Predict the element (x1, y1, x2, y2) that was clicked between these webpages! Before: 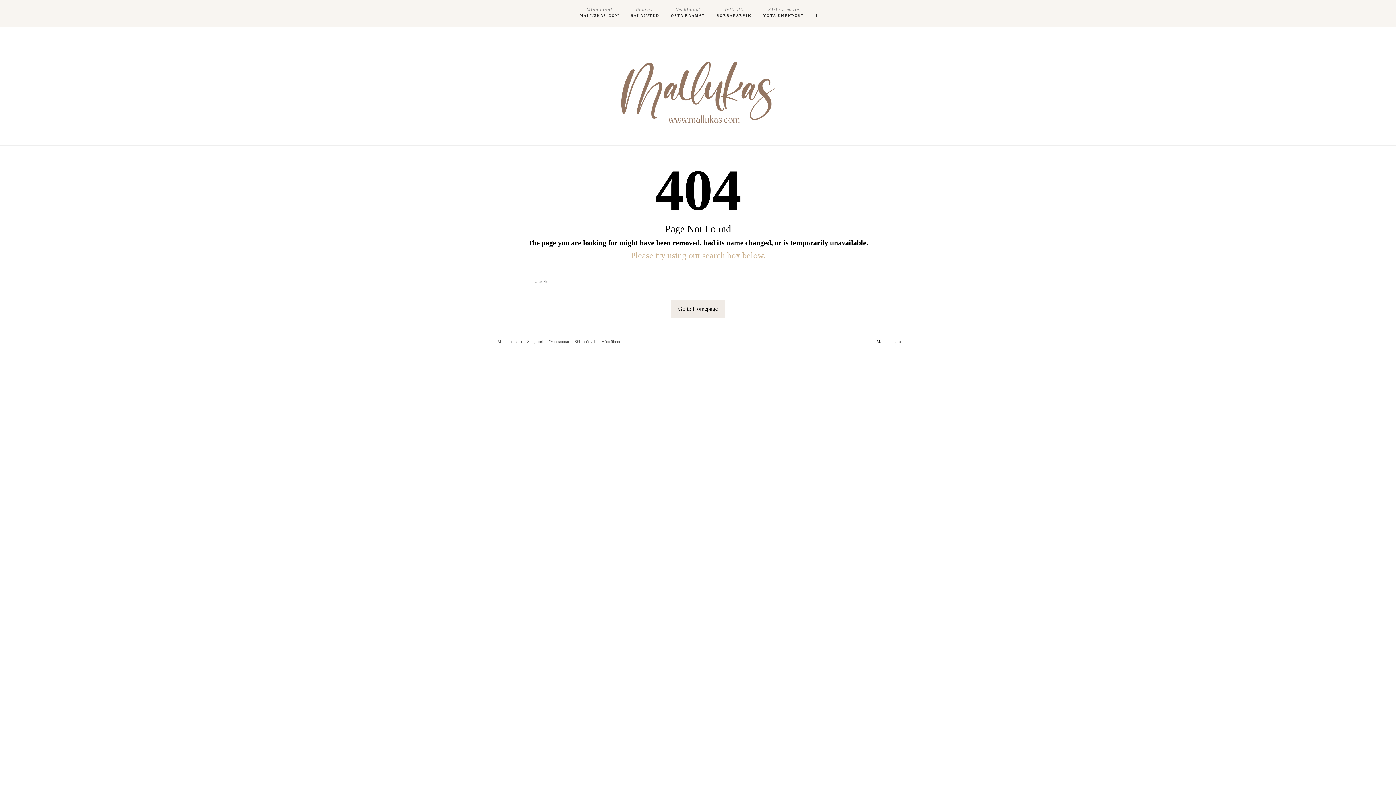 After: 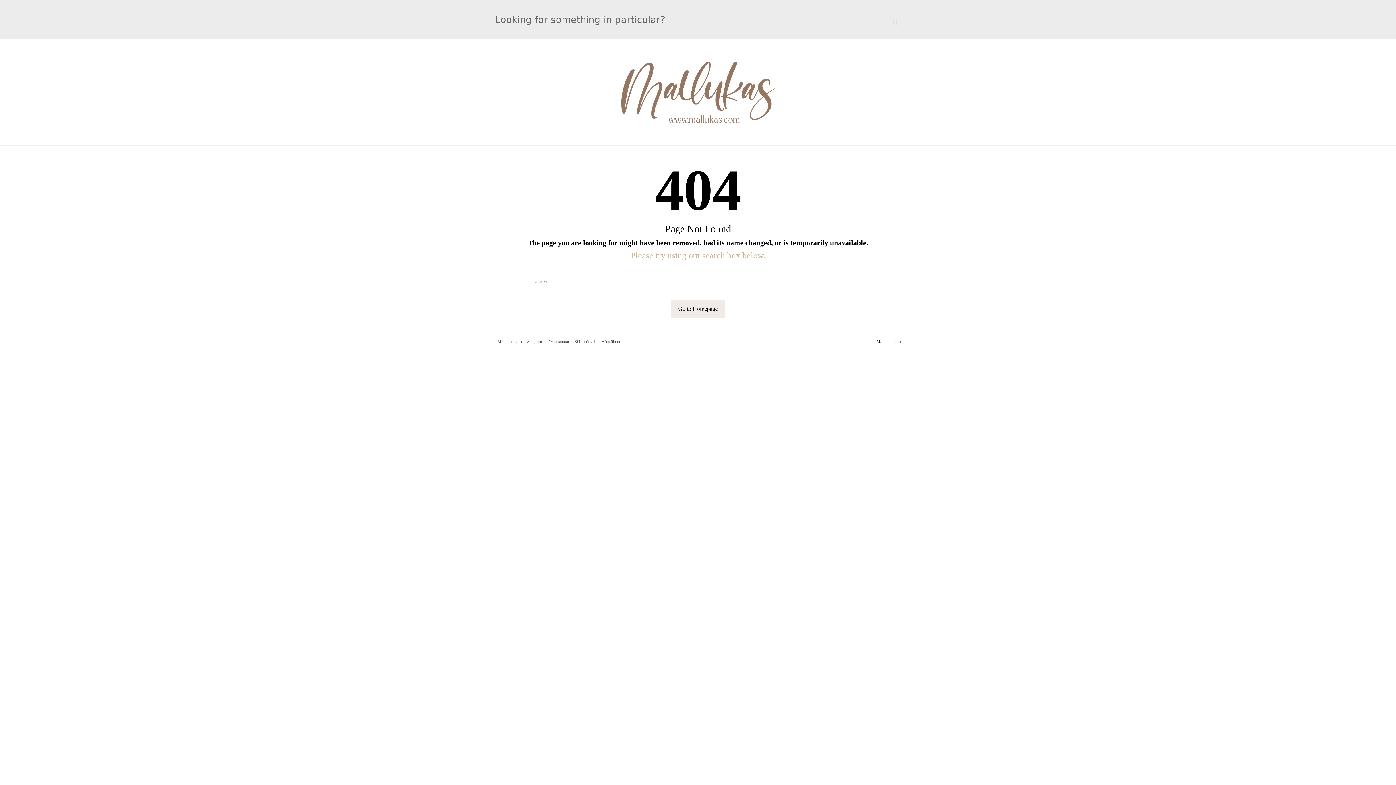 Action: bbox: (810, 0, 822, 26) label: search